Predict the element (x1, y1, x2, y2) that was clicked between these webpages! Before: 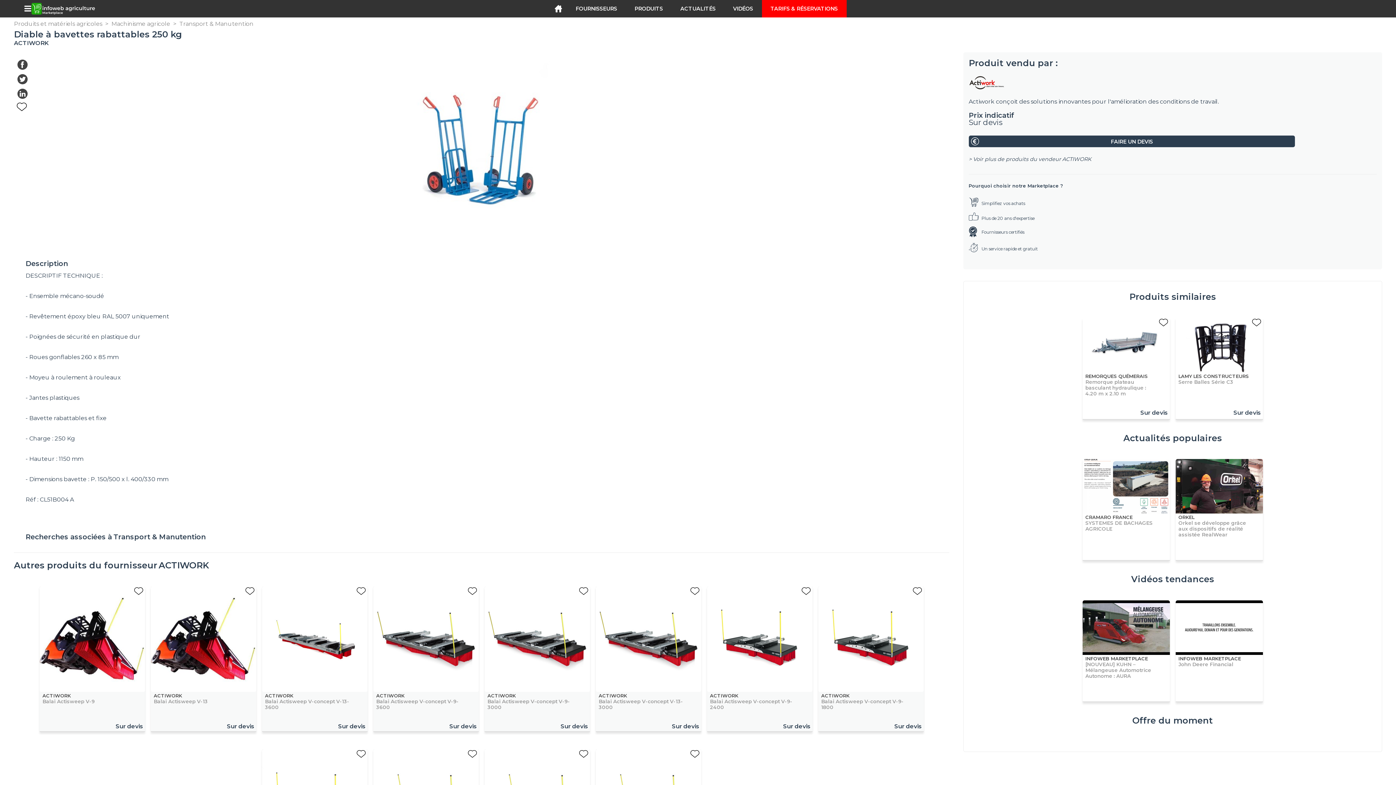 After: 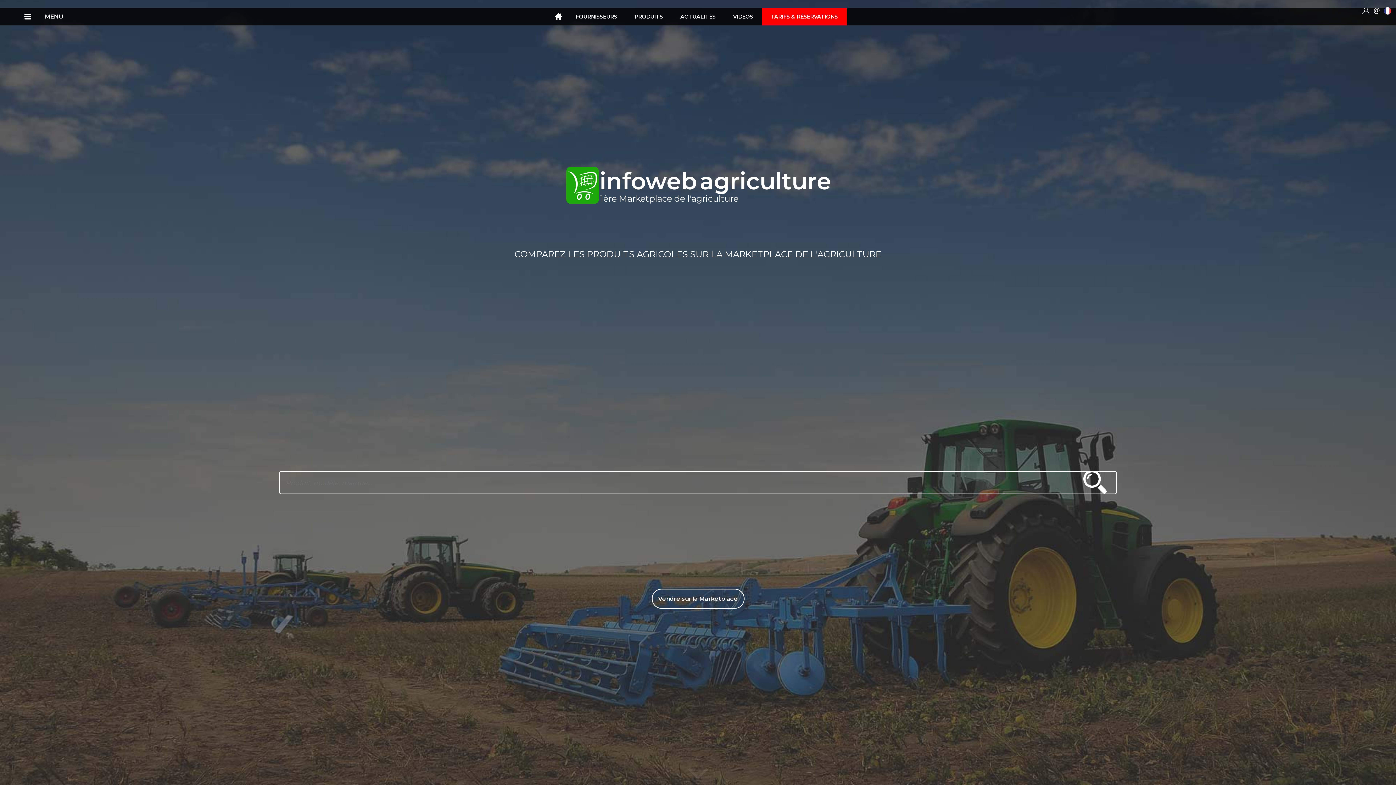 Action: bbox: (549, 0, 567, 20)